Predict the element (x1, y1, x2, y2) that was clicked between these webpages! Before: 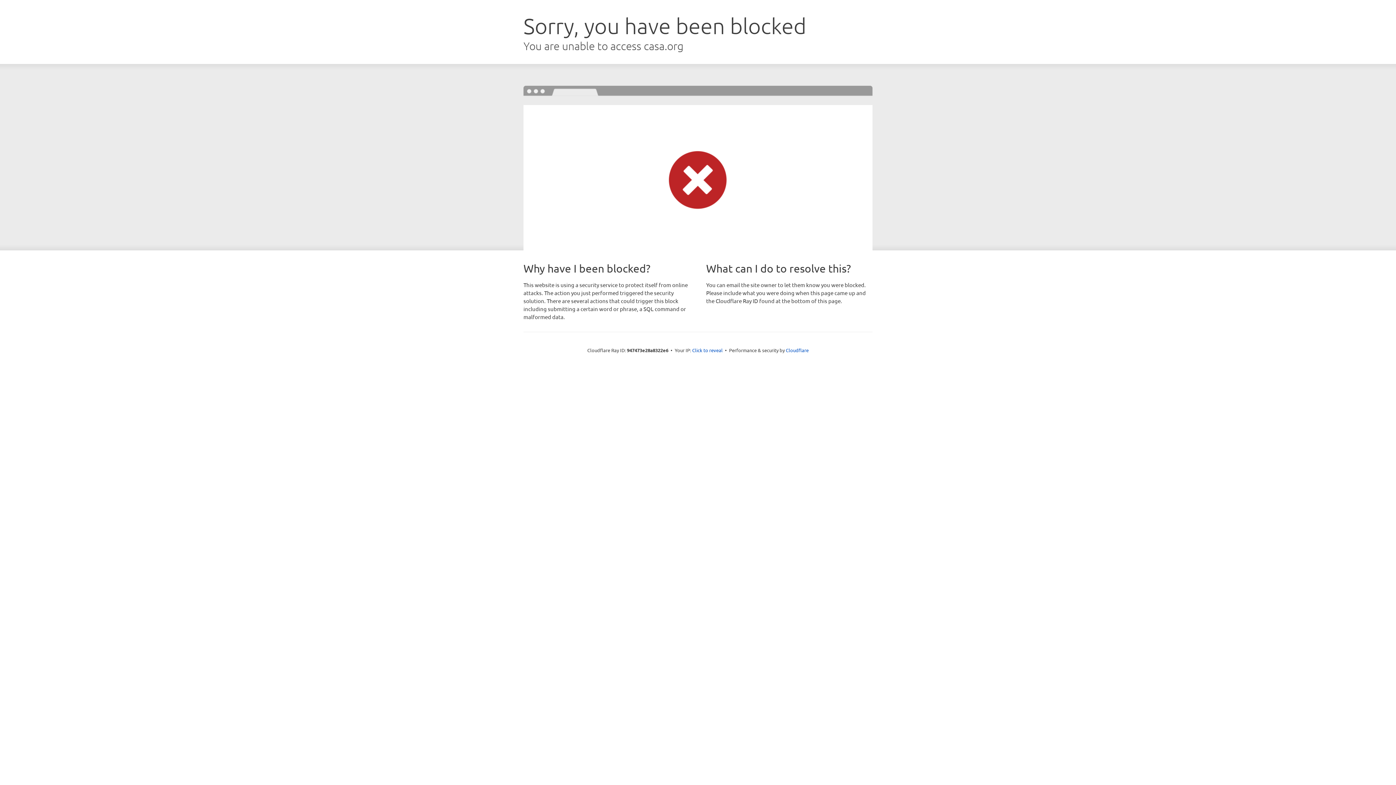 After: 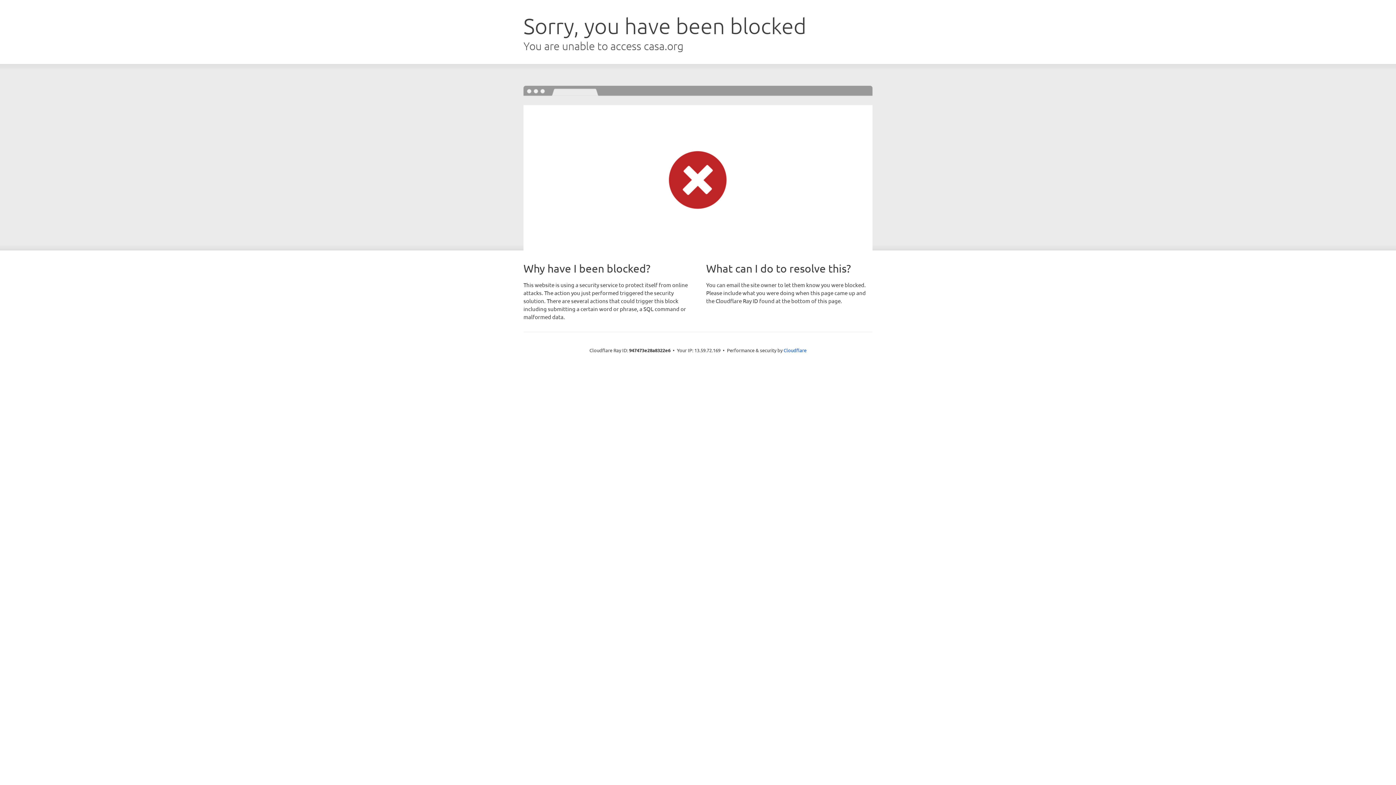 Action: label: Click to reveal bbox: (692, 346, 722, 353)